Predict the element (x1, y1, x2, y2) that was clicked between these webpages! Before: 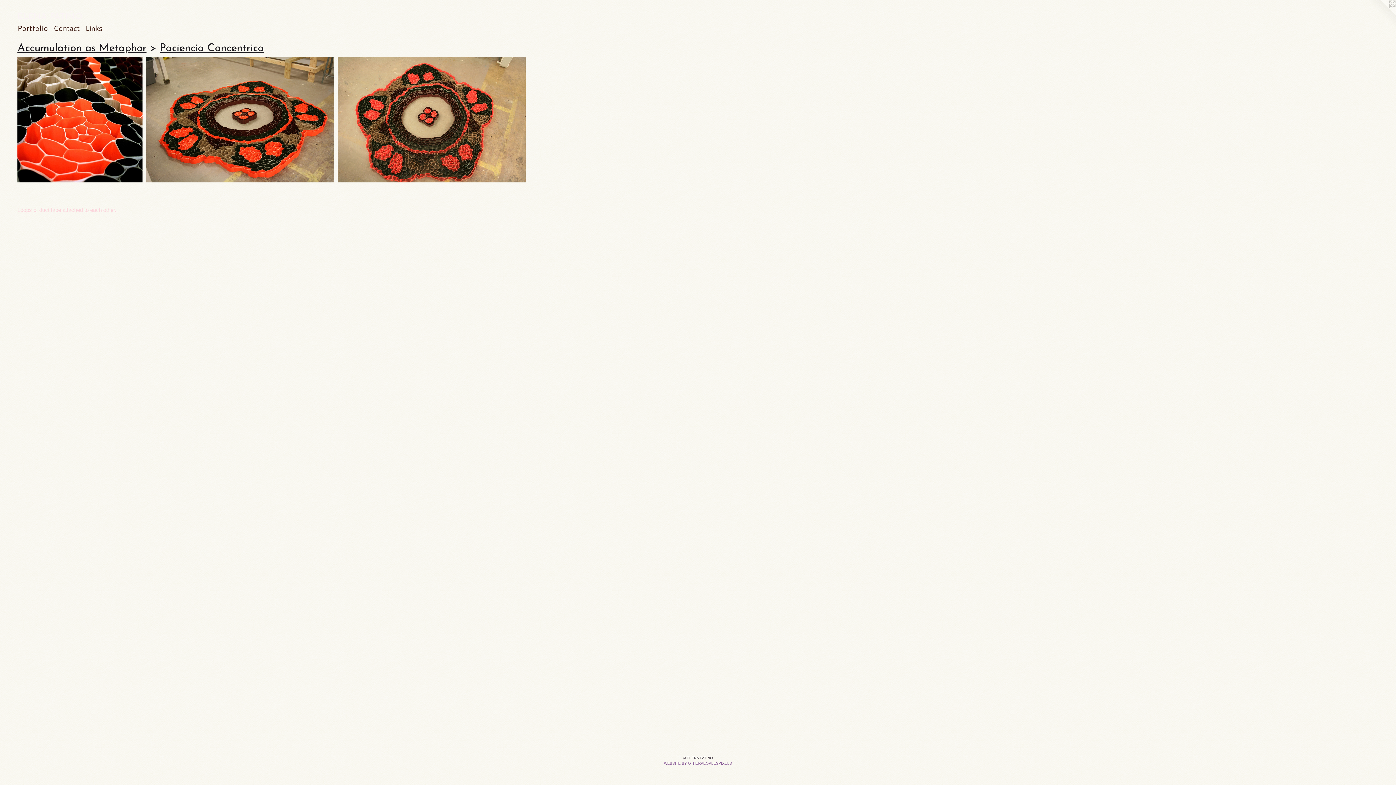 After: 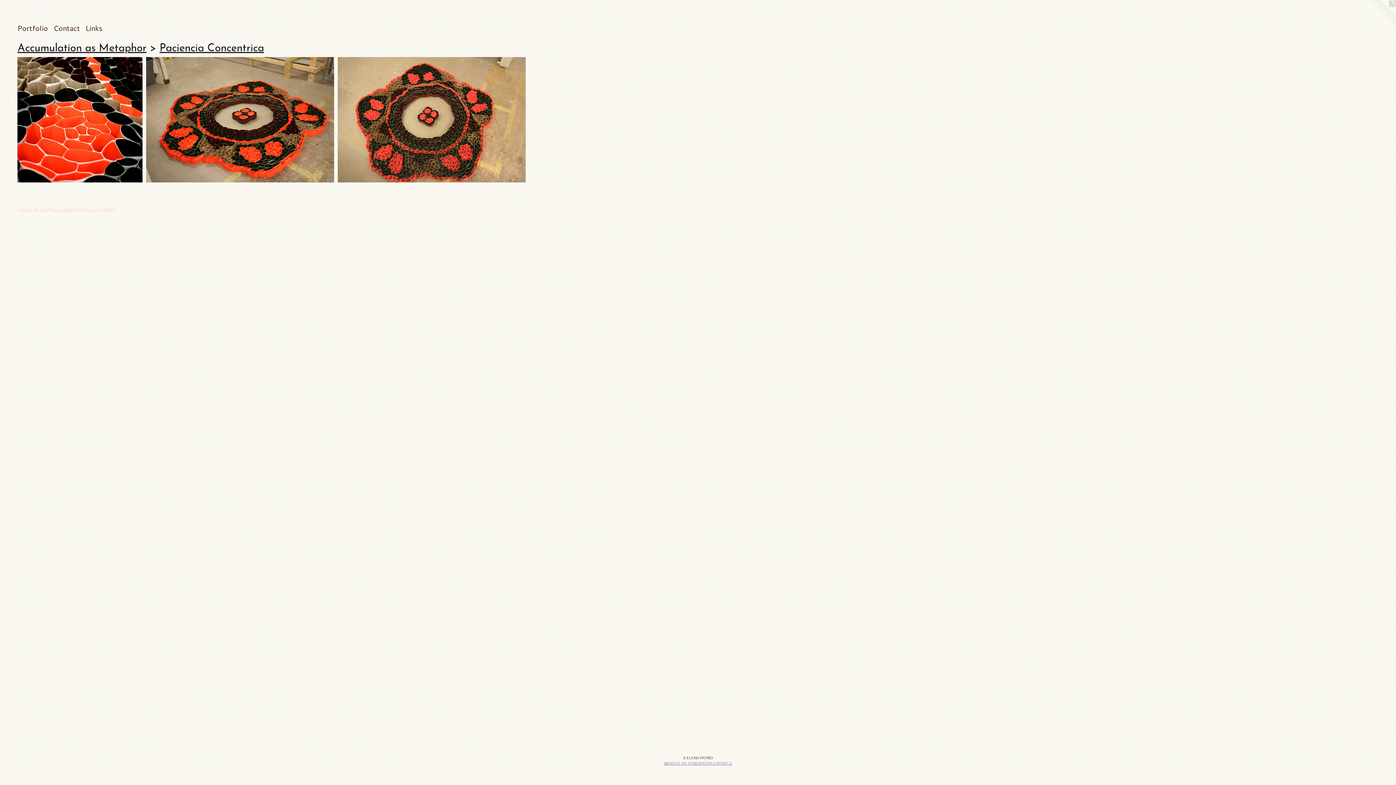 Action: label: WEBSITE BY OTHERPEOPLESPIXELS bbox: (664, 761, 732, 765)